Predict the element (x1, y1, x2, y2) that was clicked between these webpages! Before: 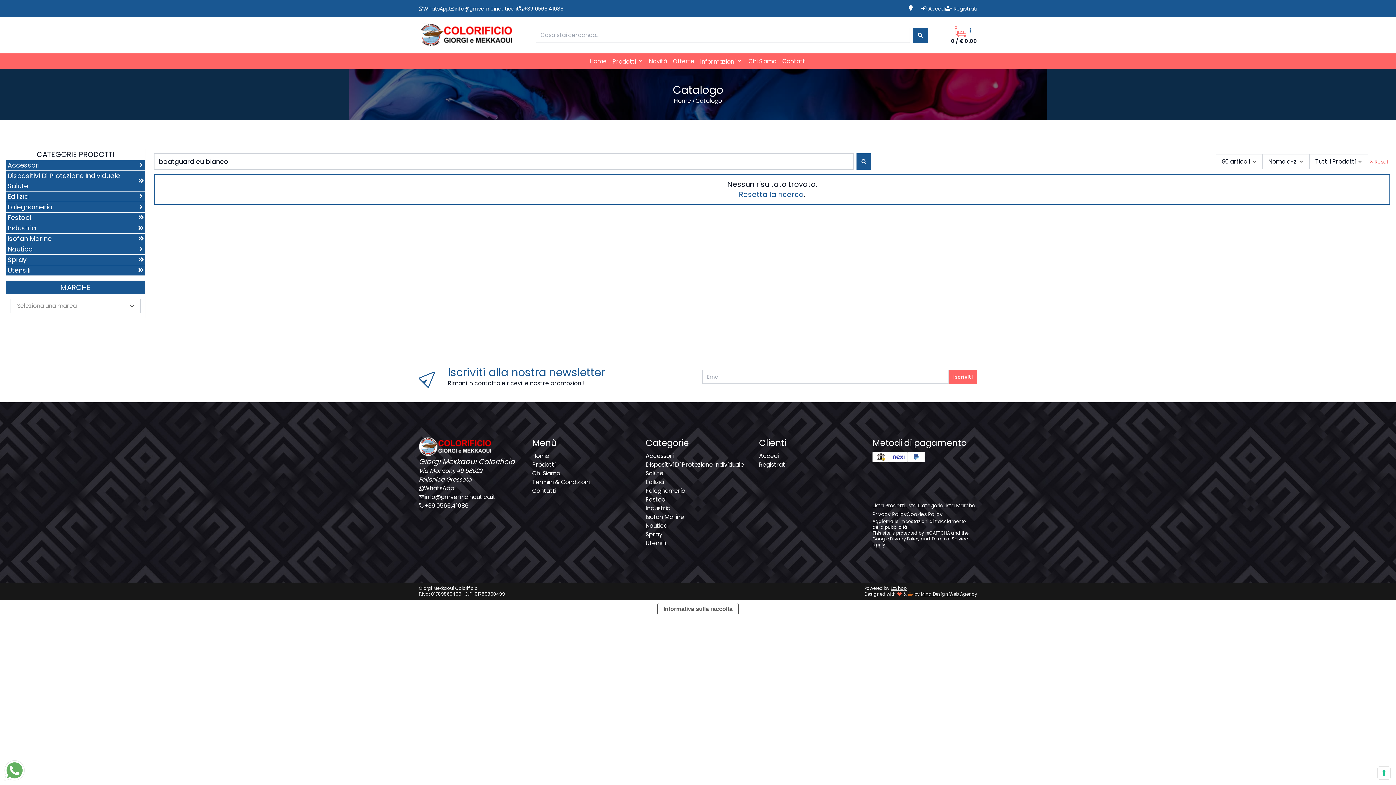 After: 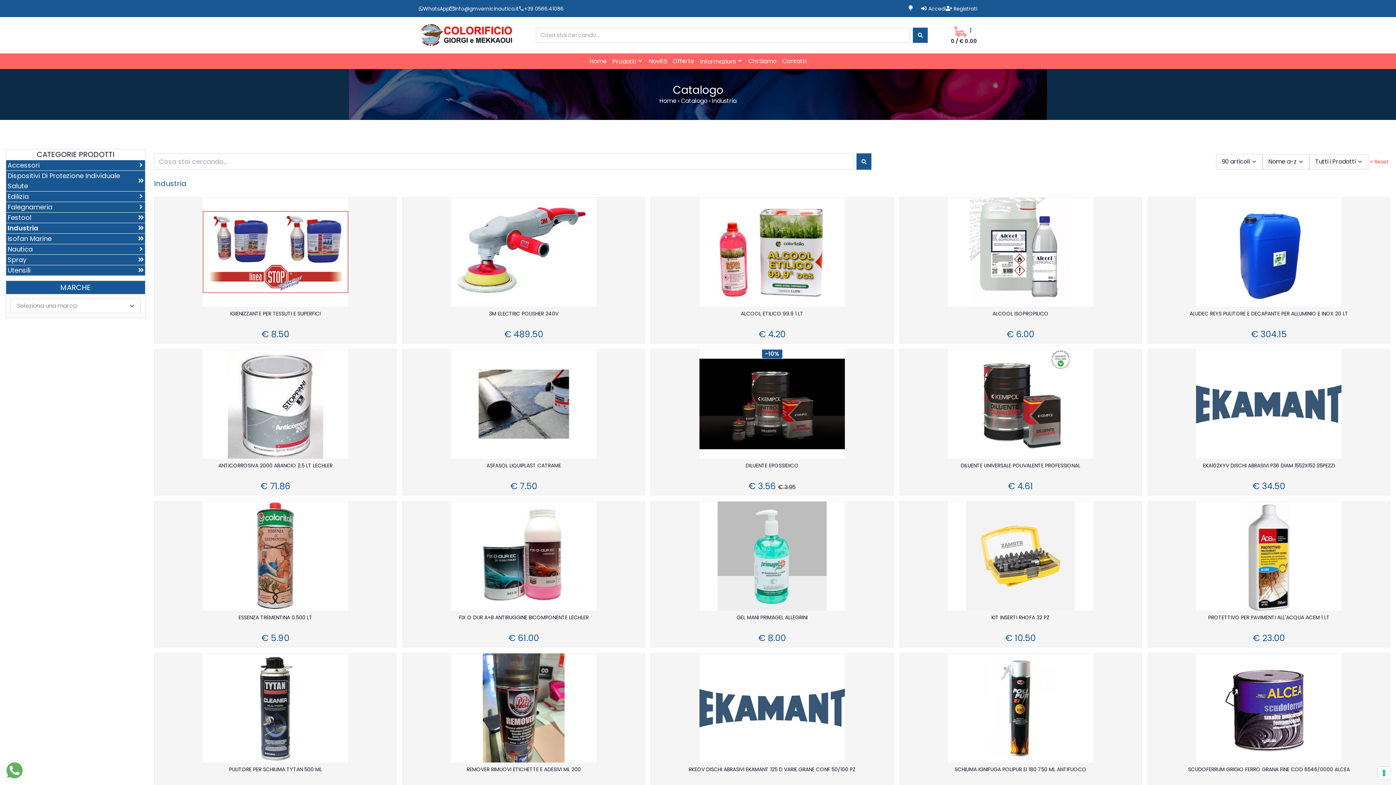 Action: bbox: (136, 223, 145, 233)